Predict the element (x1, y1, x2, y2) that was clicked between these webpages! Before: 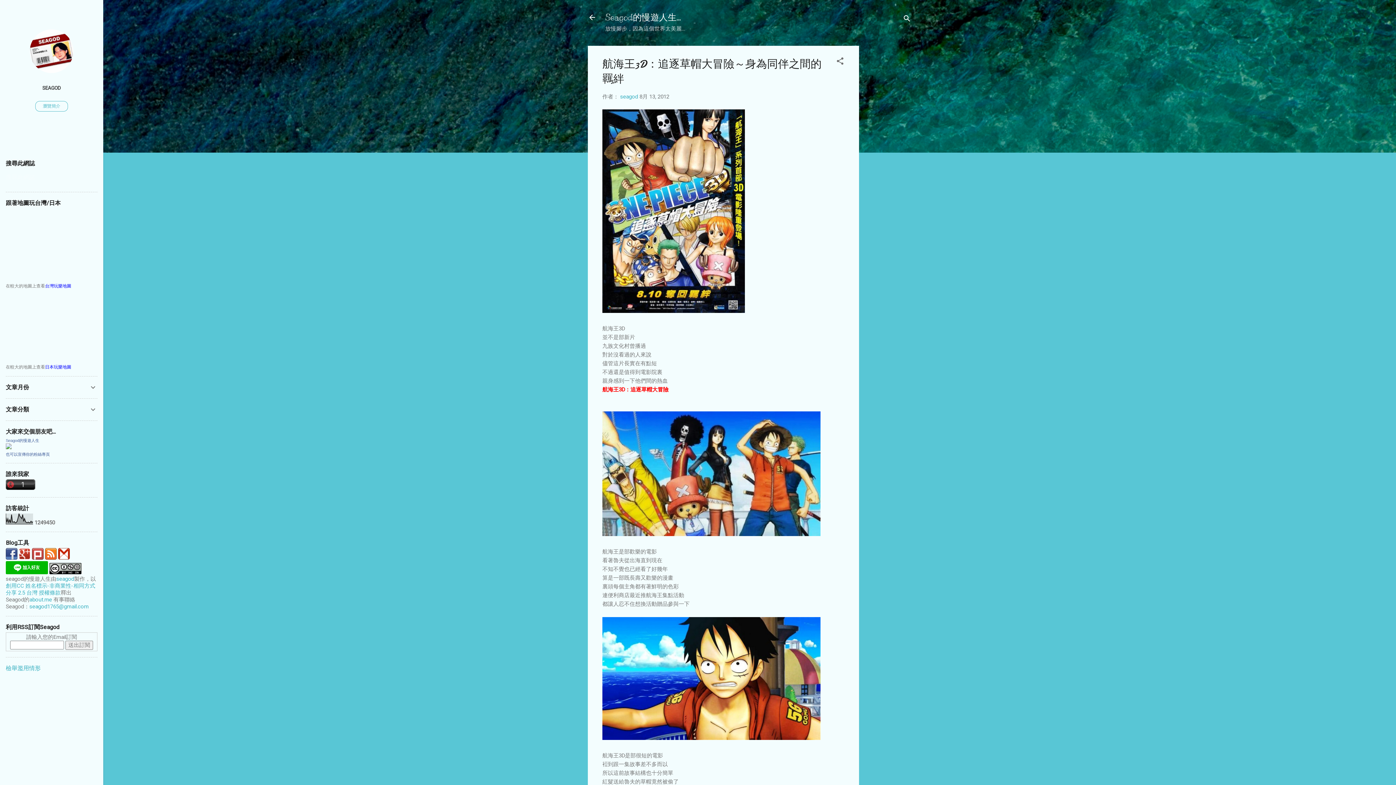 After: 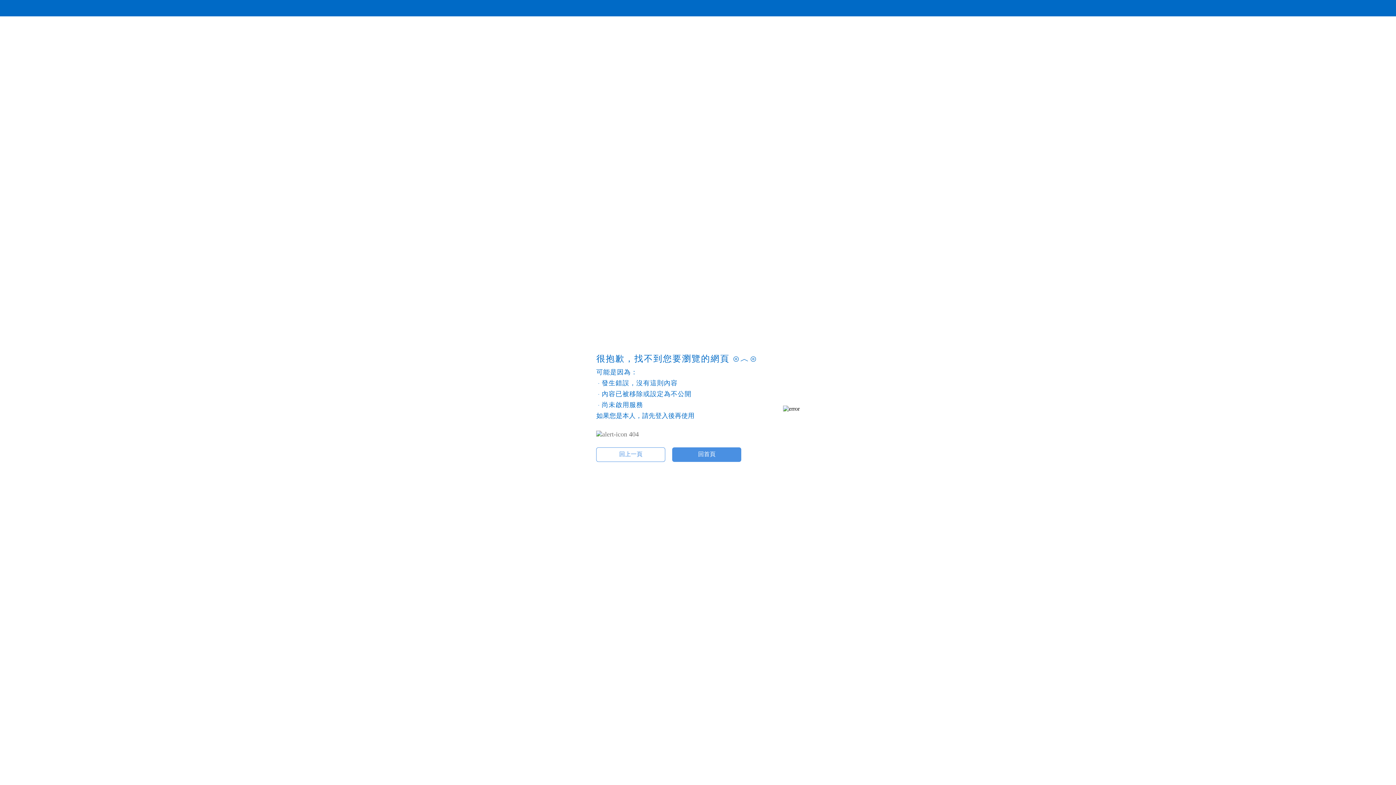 Action: bbox: (602, 735, 820, 741)